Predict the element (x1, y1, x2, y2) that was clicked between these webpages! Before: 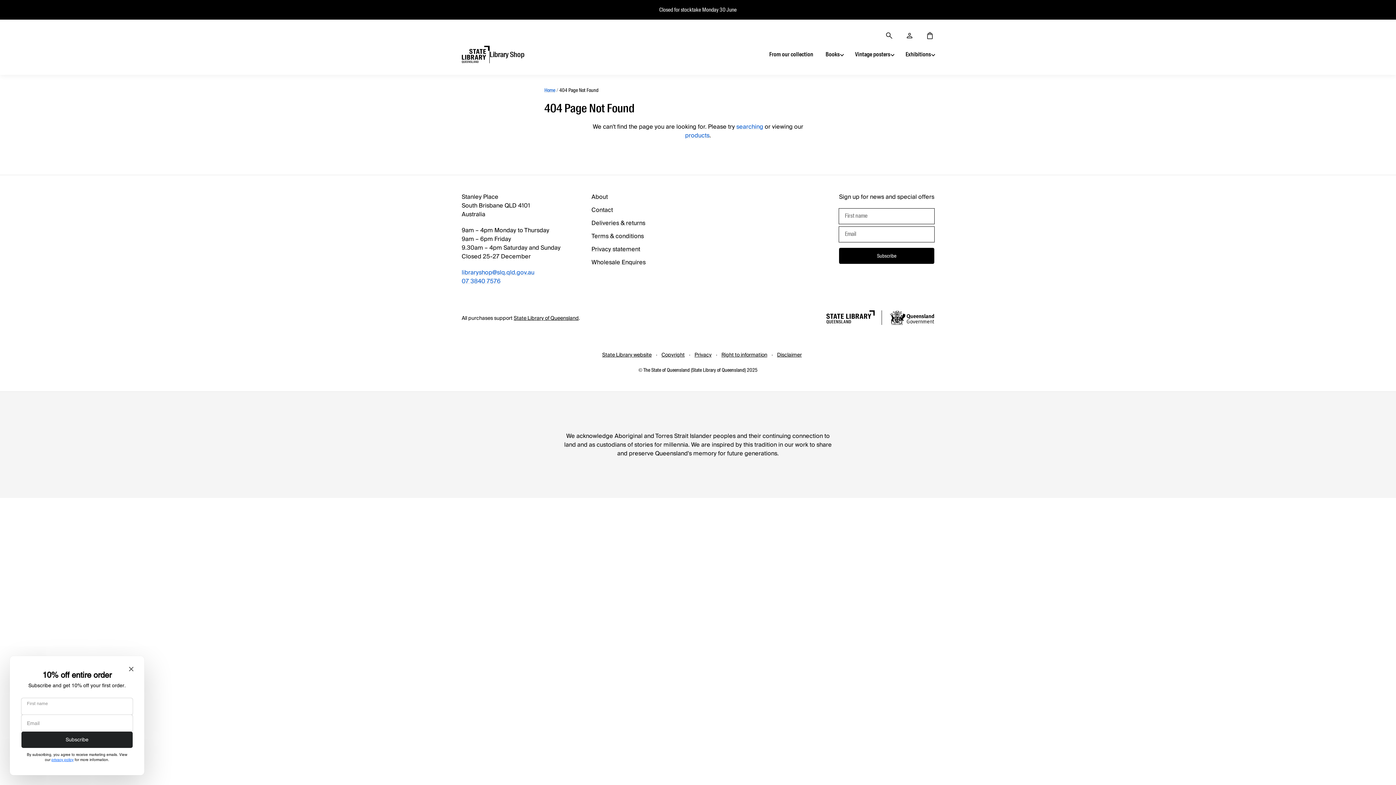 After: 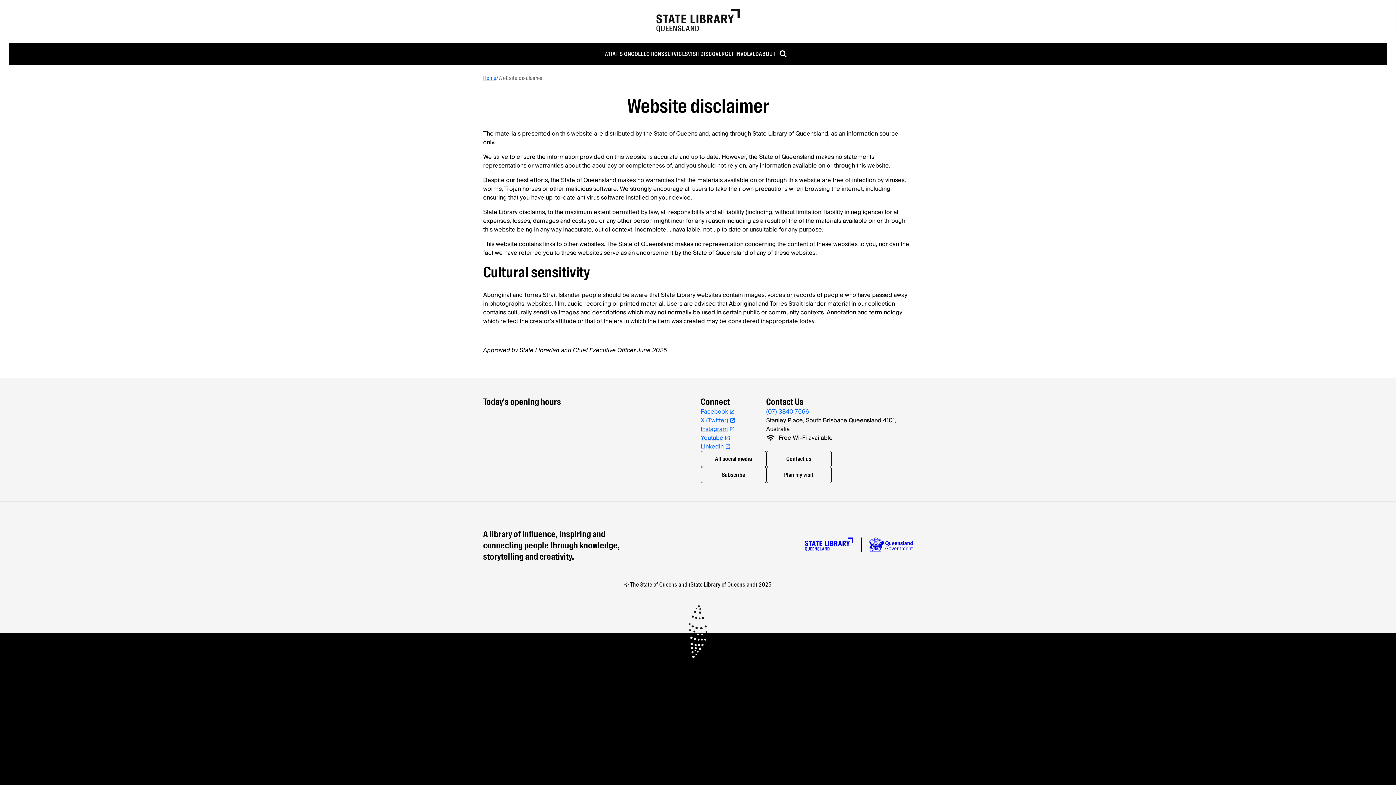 Action: bbox: (777, 350, 802, 359) label: Disclaimer